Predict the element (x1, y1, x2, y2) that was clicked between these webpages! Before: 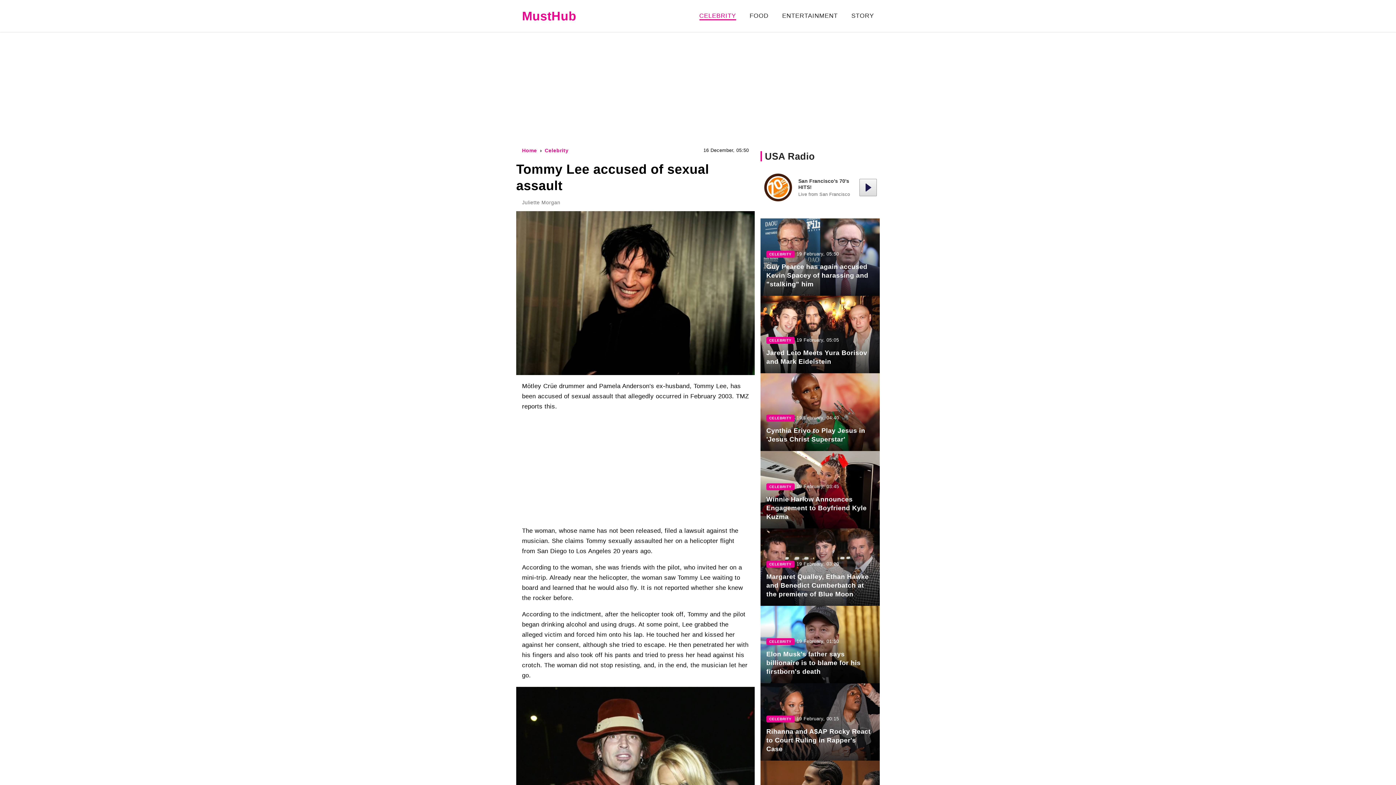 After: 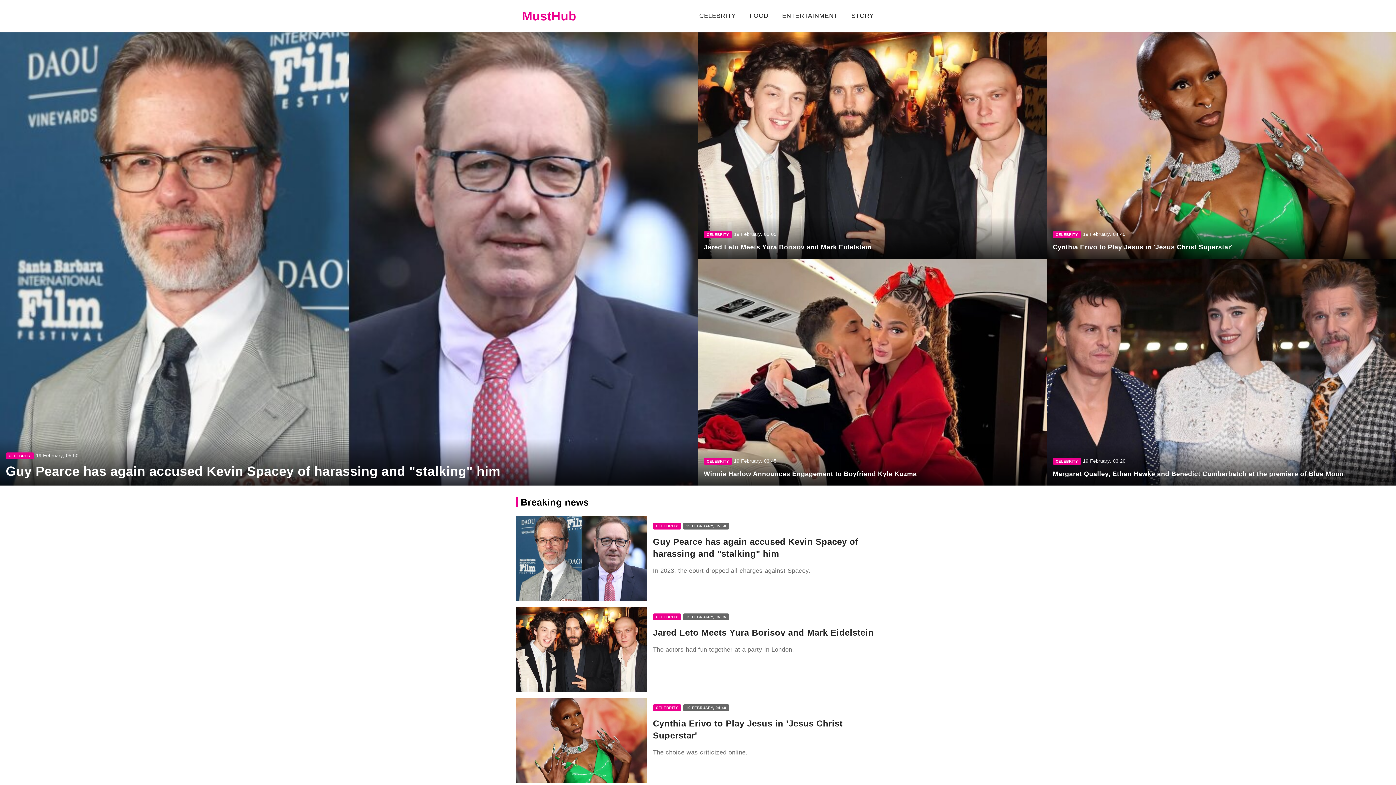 Action: label: MustHub bbox: (522, 10, 576, 21)